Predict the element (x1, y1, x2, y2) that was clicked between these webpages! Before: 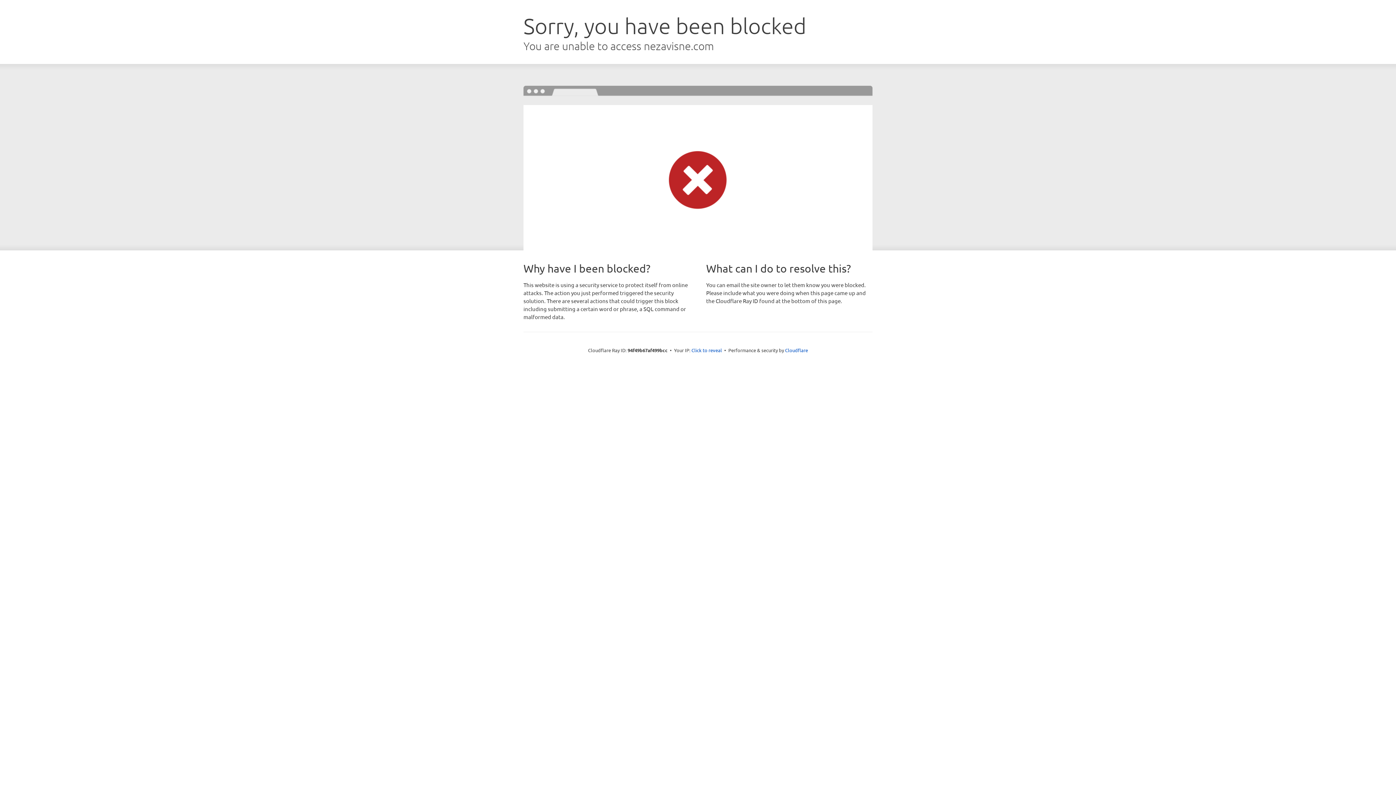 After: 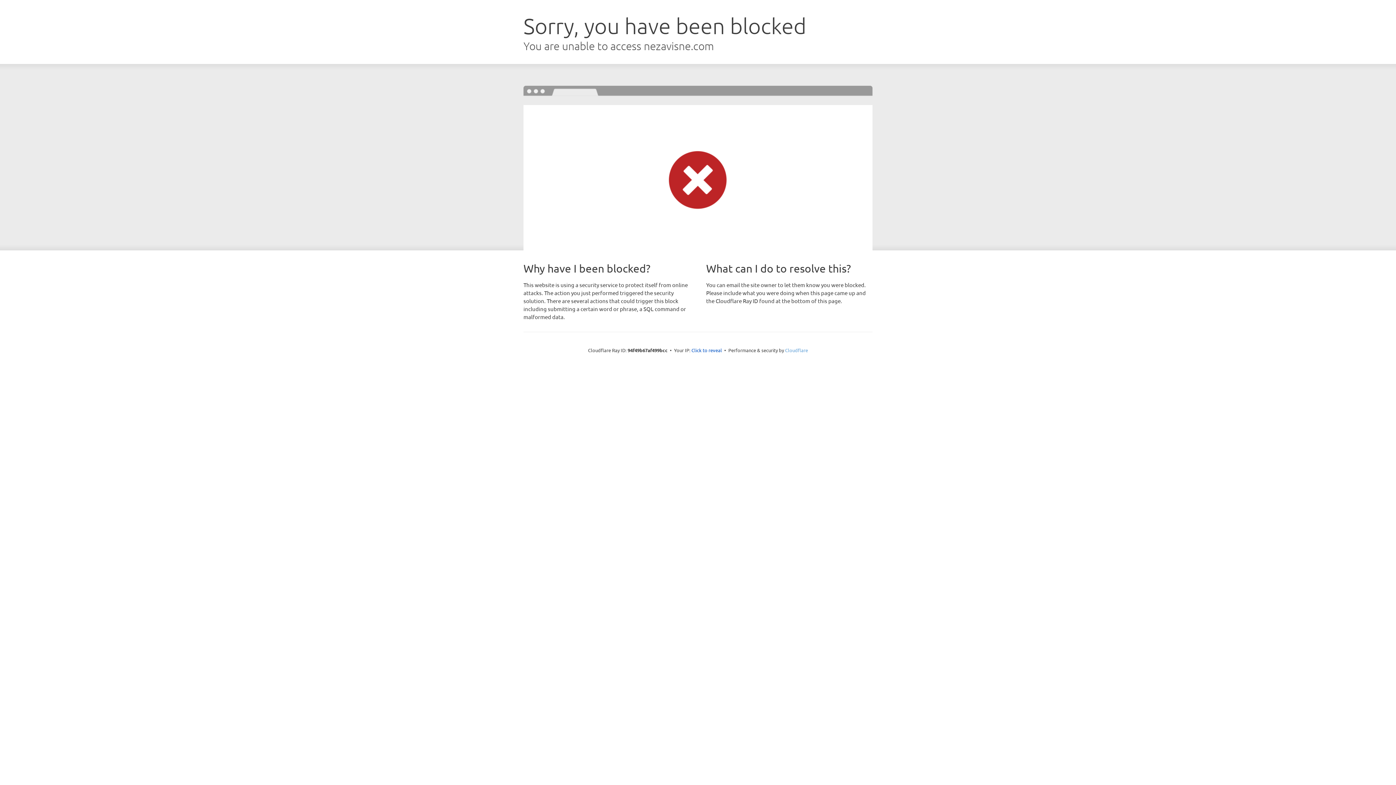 Action: label: Cloudflare bbox: (785, 347, 808, 353)